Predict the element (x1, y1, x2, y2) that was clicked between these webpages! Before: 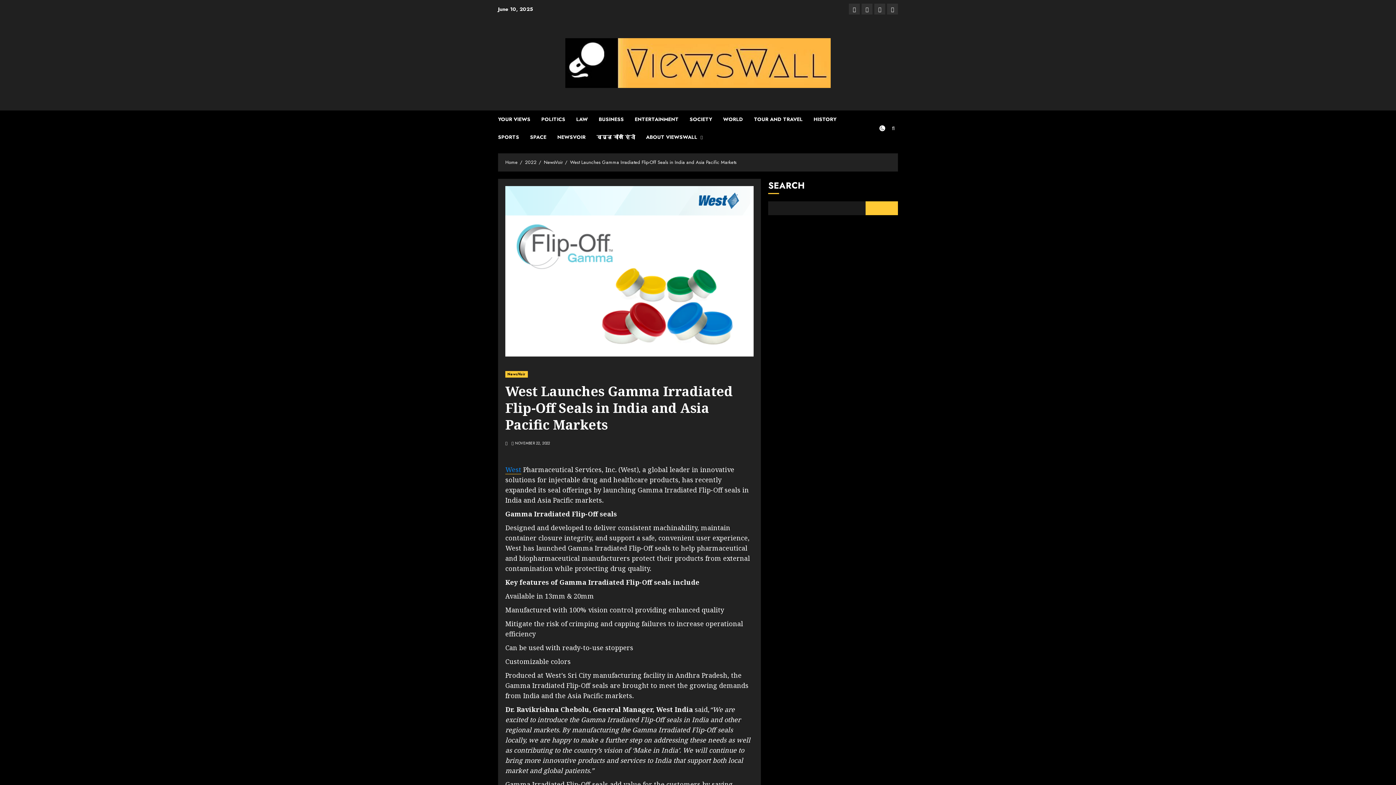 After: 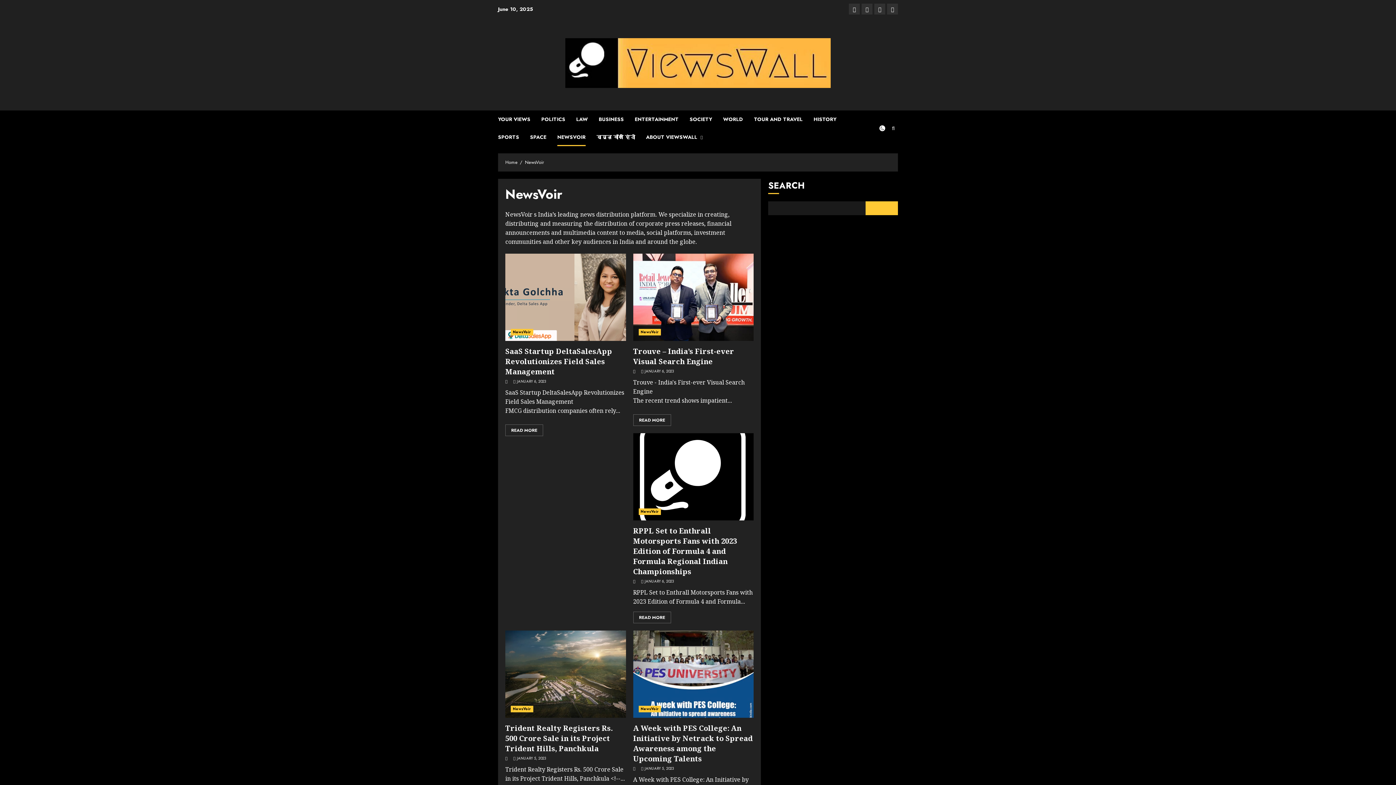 Action: bbox: (505, 371, 527, 377) label: NewsVoir